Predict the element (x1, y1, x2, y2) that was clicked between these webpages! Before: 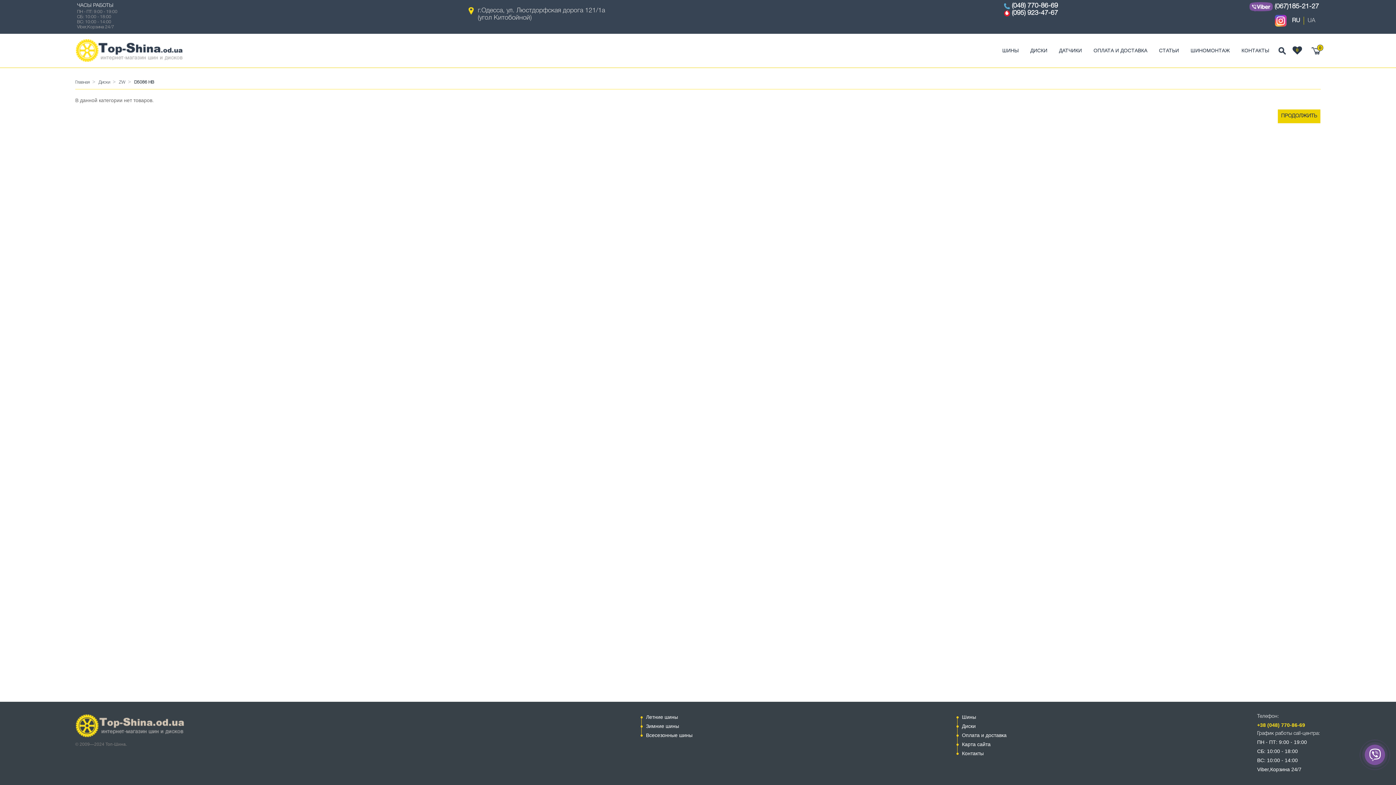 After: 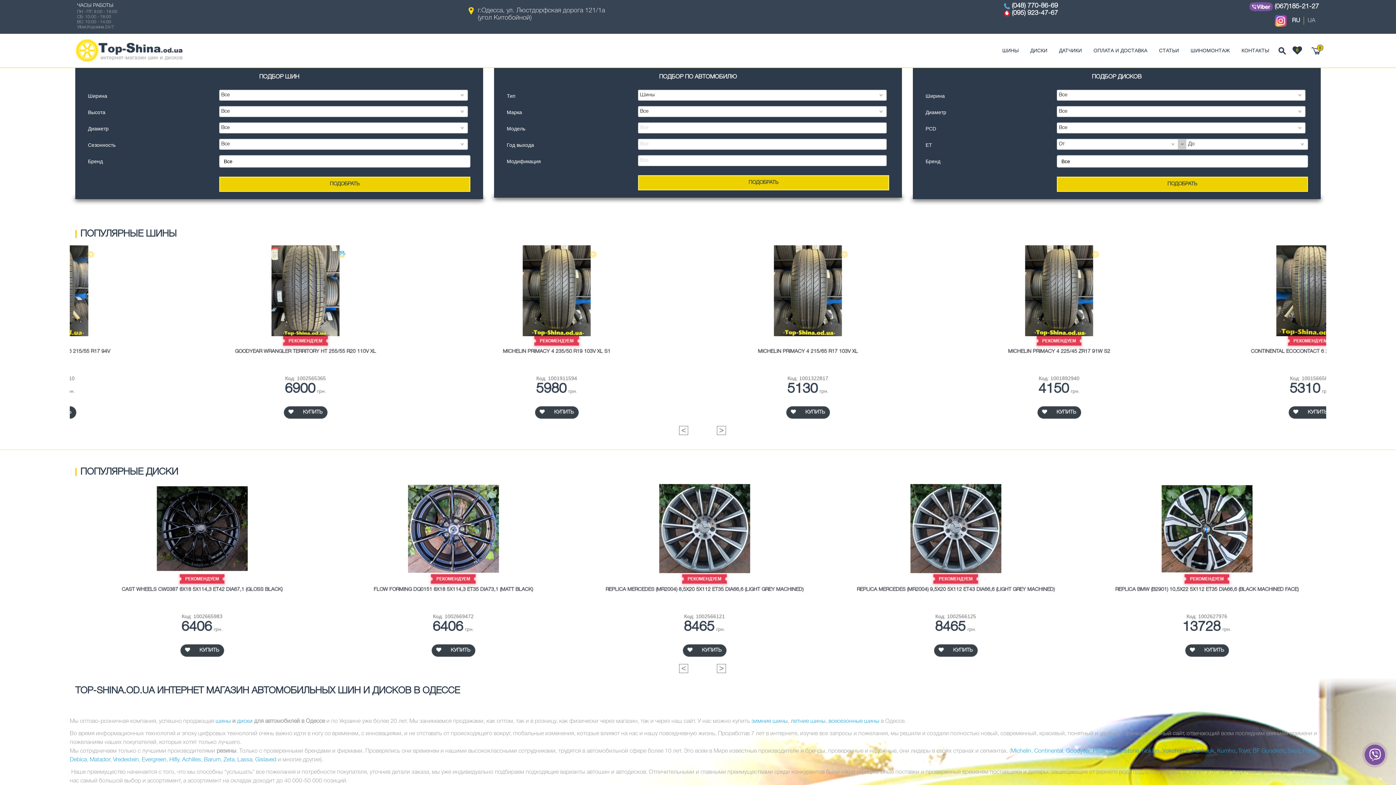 Action: label: Главная bbox: (75, 80, 89, 84)